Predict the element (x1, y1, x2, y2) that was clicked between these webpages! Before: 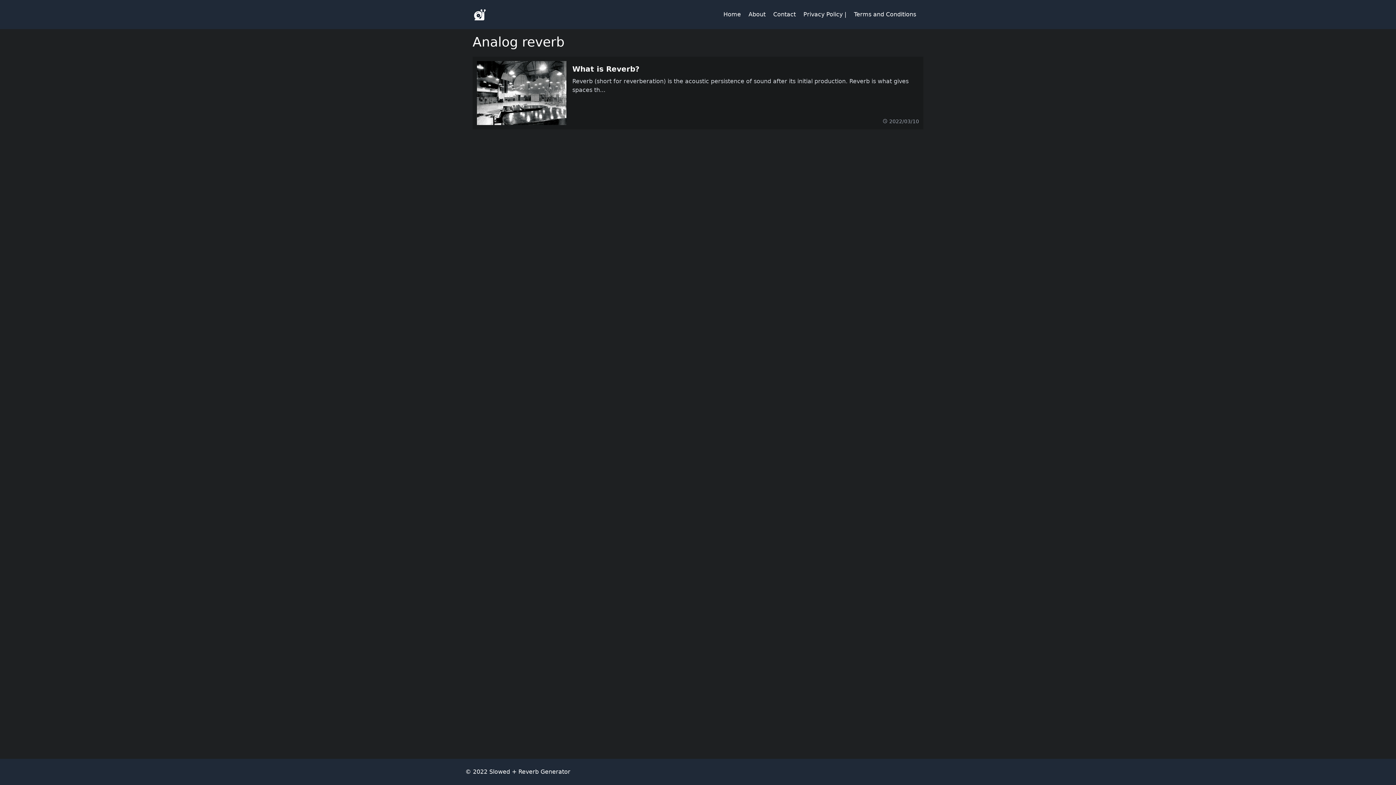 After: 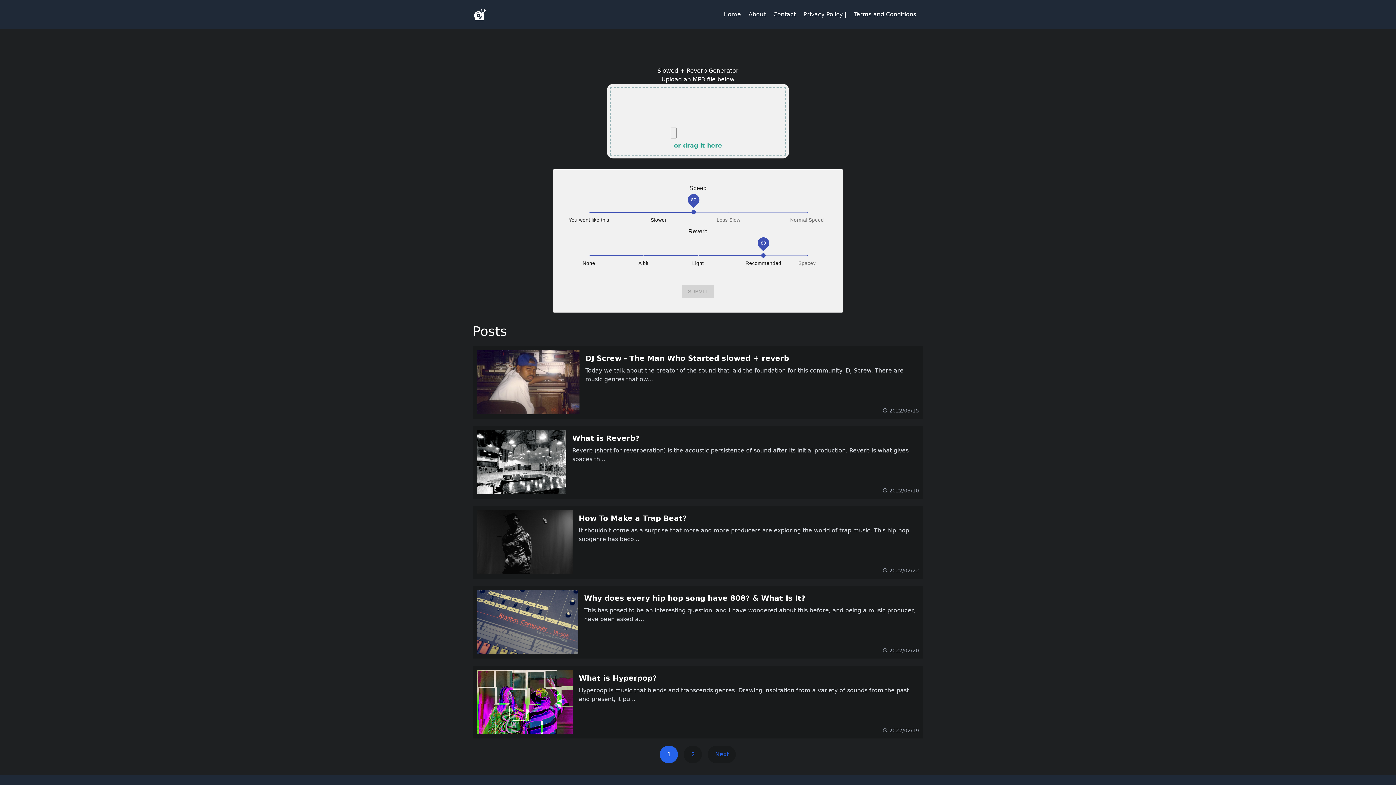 Action: bbox: (474, 8, 485, 20)